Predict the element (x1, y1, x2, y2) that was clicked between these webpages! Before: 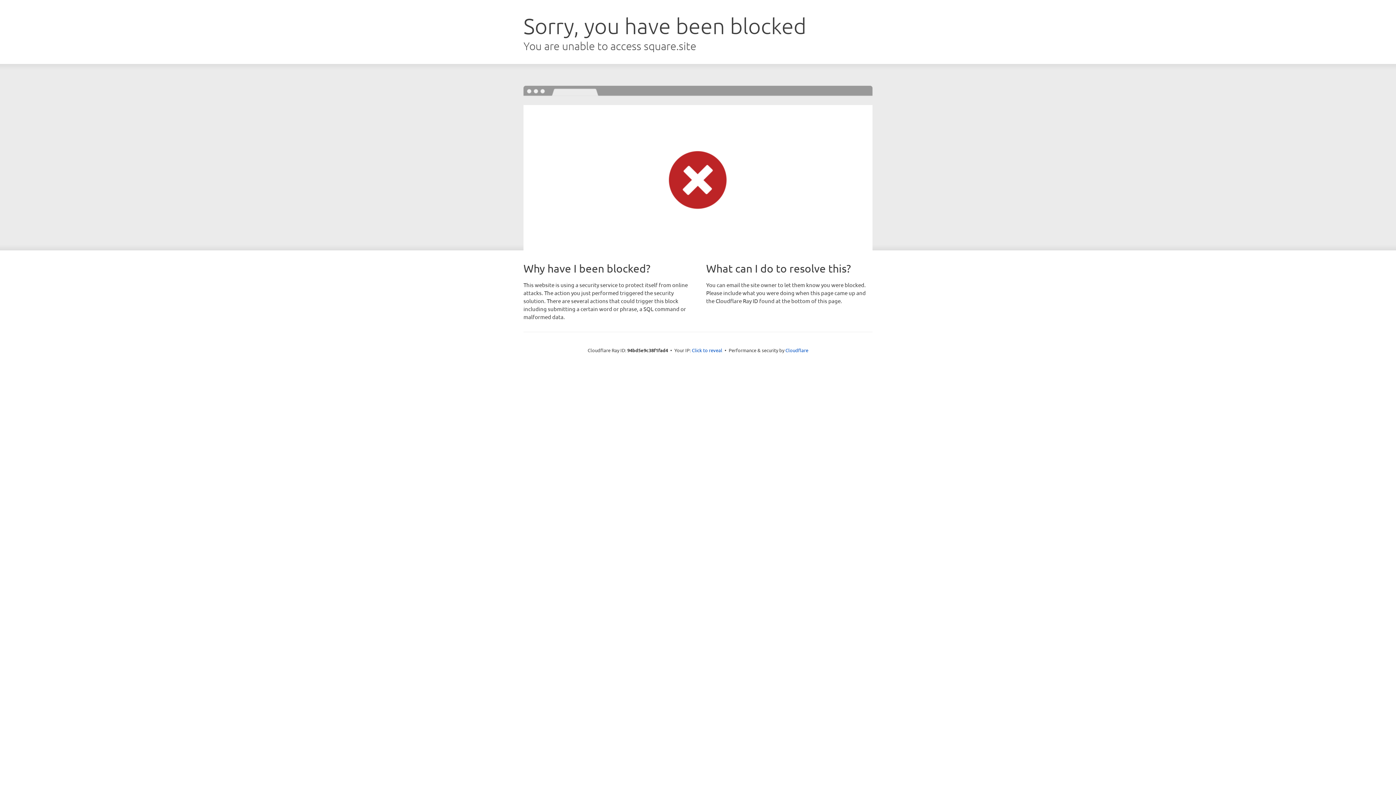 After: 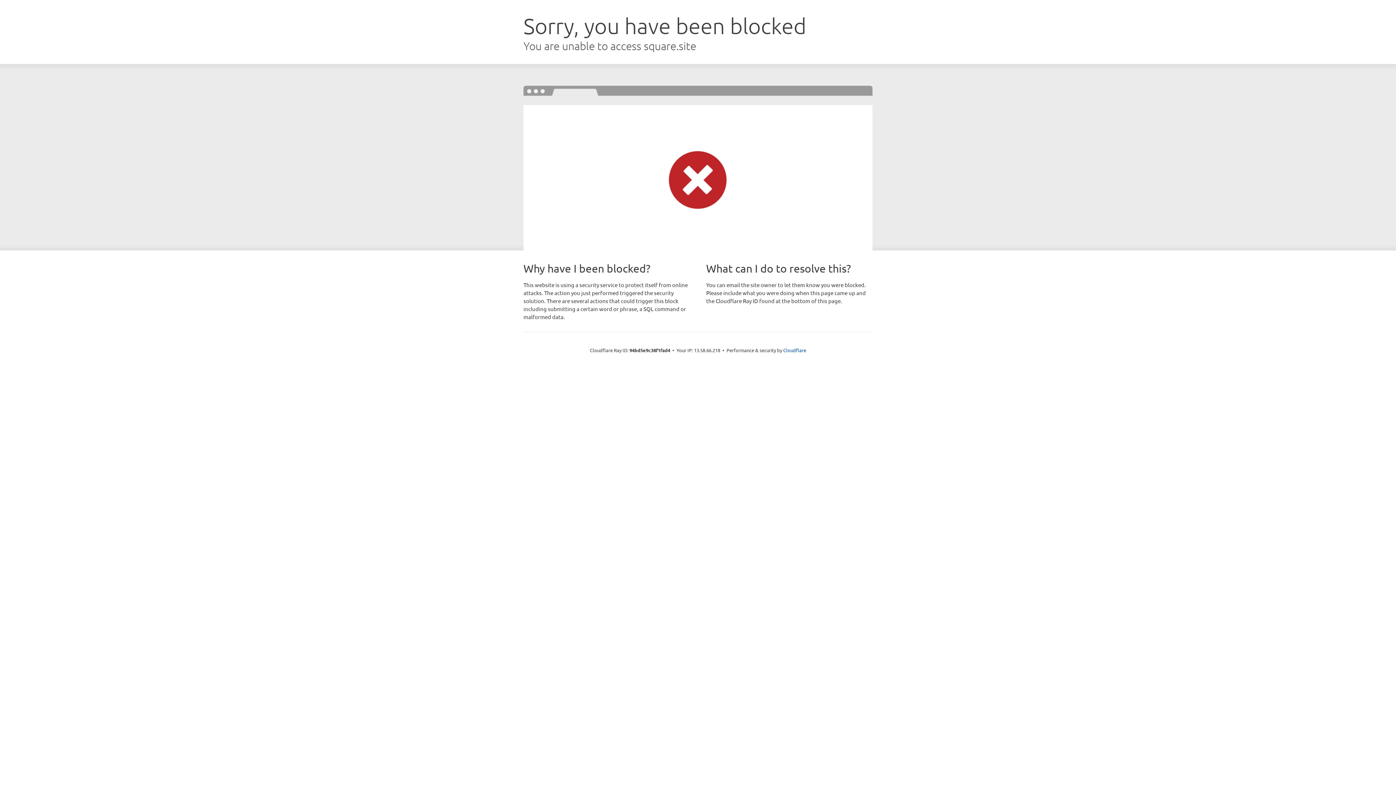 Action: label: Click to reveal bbox: (692, 346, 722, 353)